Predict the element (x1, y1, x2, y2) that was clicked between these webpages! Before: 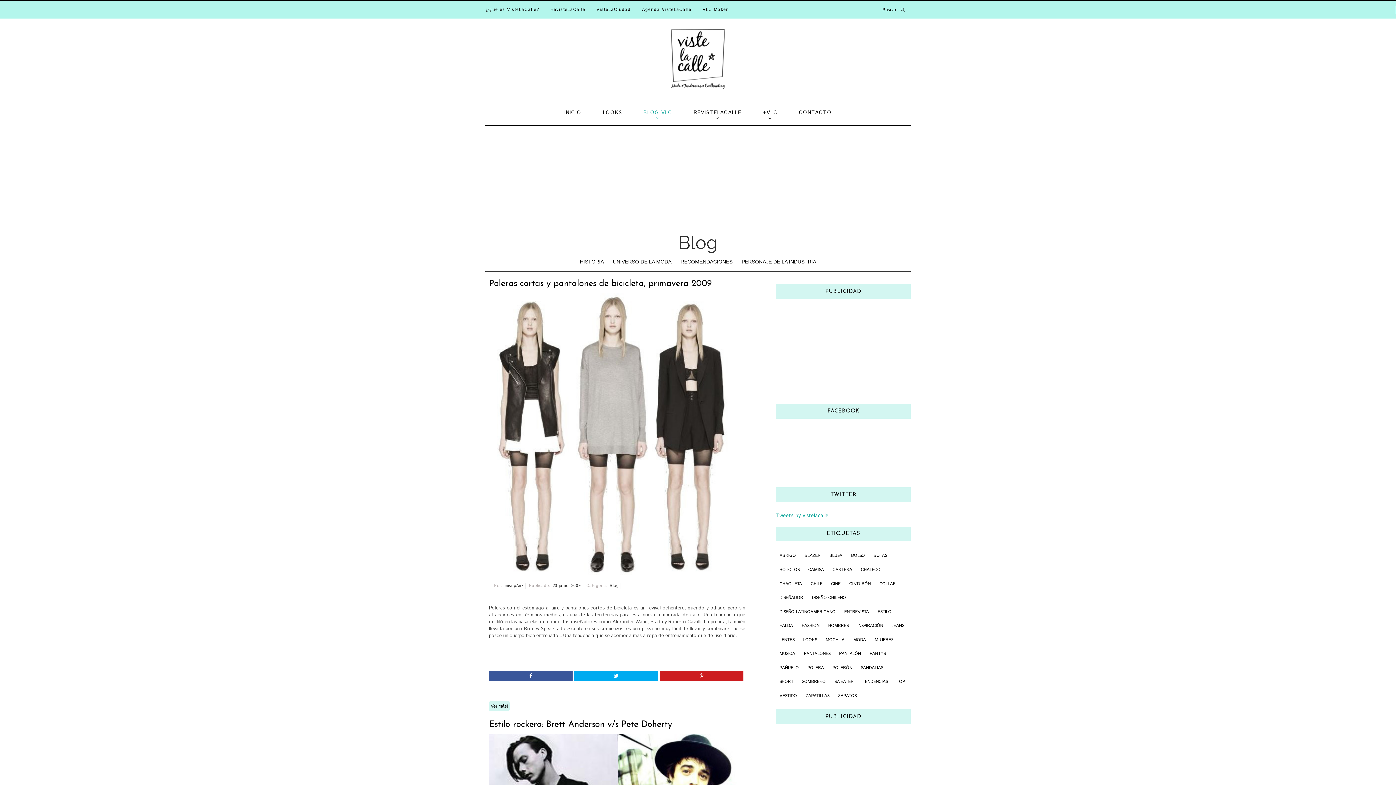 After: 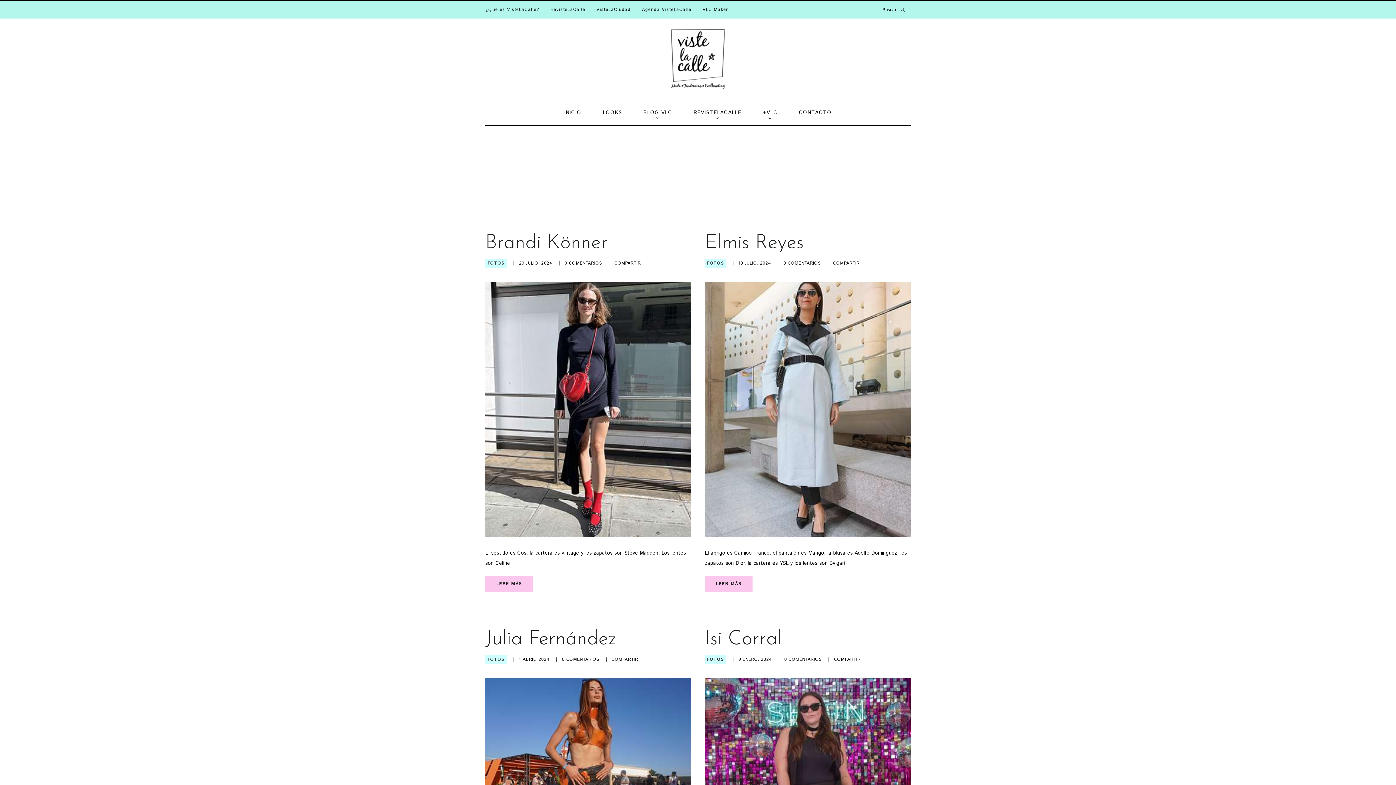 Action: bbox: (776, 634, 798, 646) label: lentes (630 elementos)